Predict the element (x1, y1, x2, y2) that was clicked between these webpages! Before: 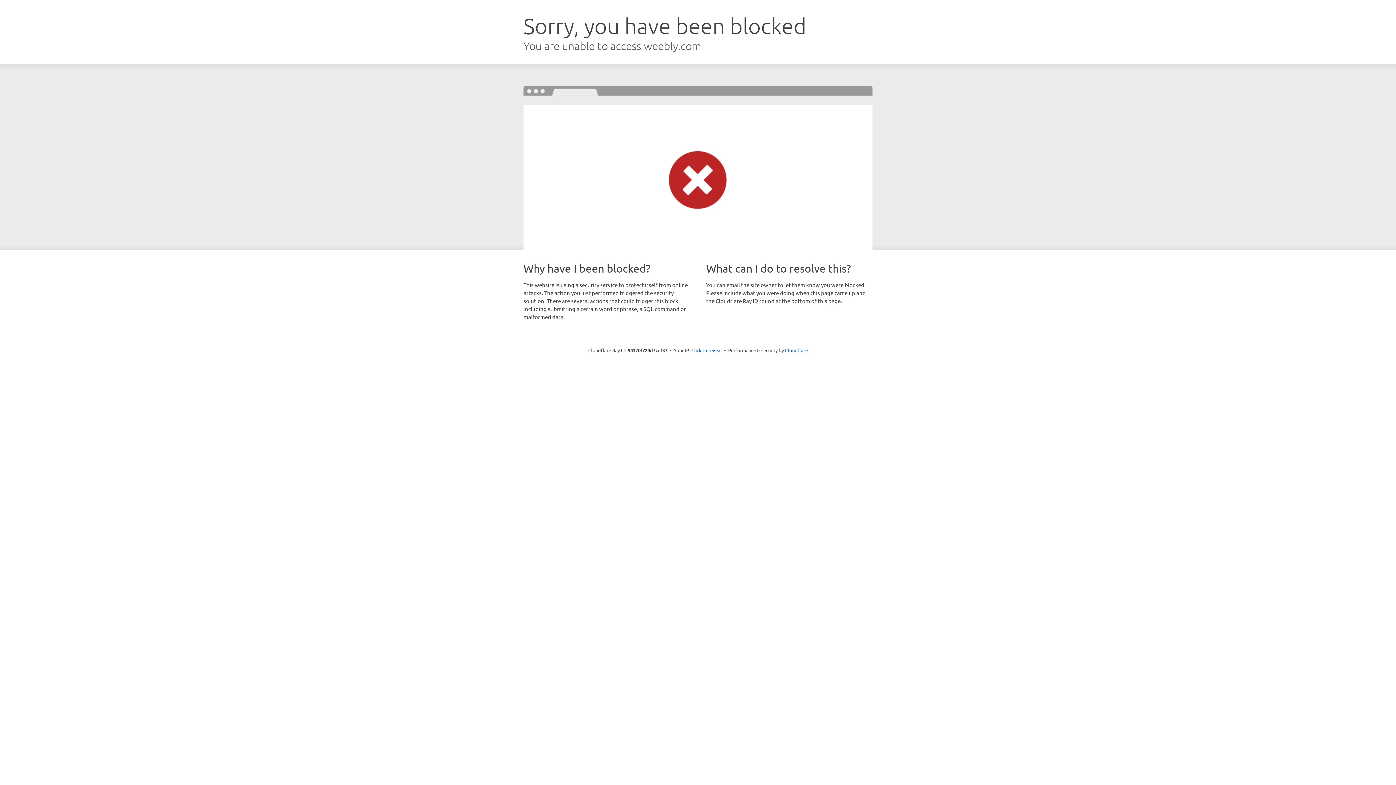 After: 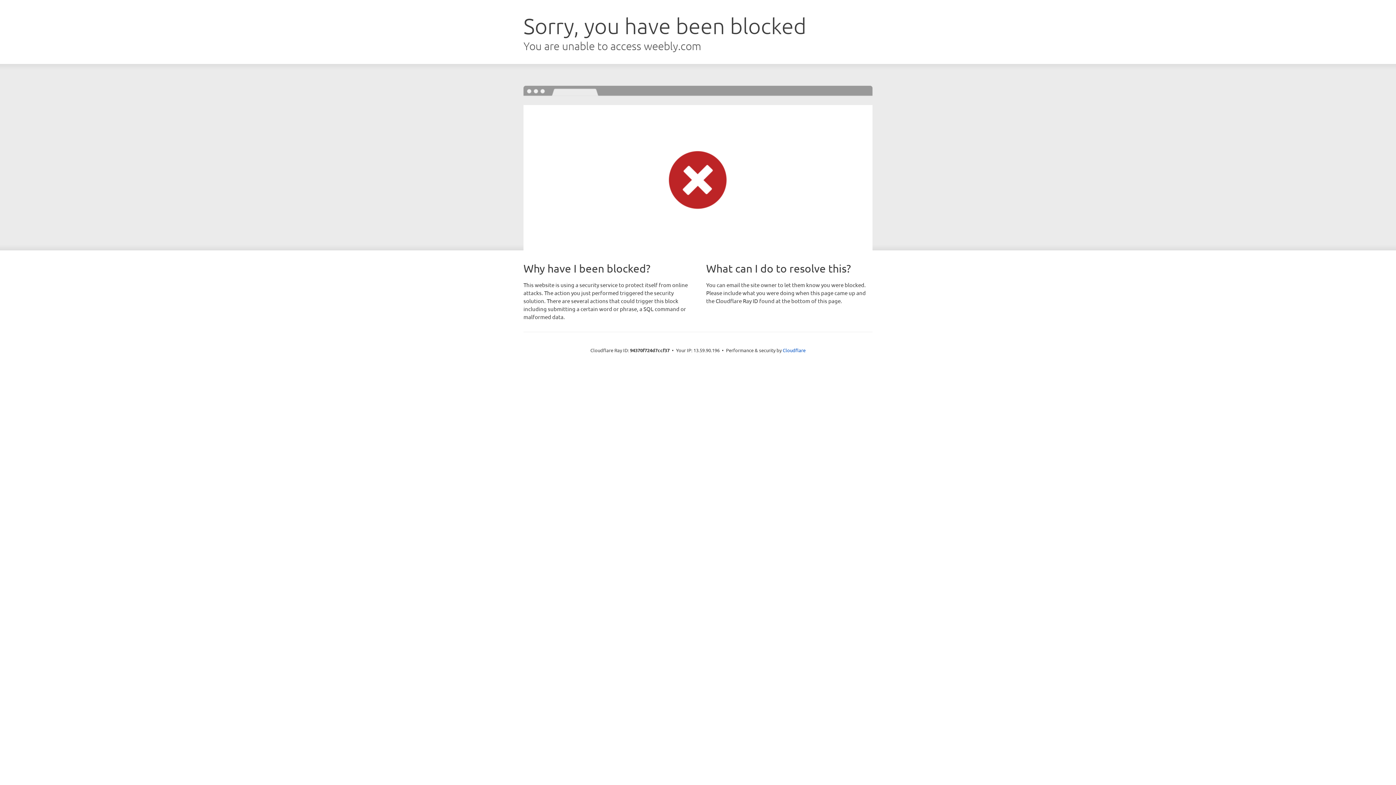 Action: bbox: (691, 346, 722, 353) label: Click to reveal